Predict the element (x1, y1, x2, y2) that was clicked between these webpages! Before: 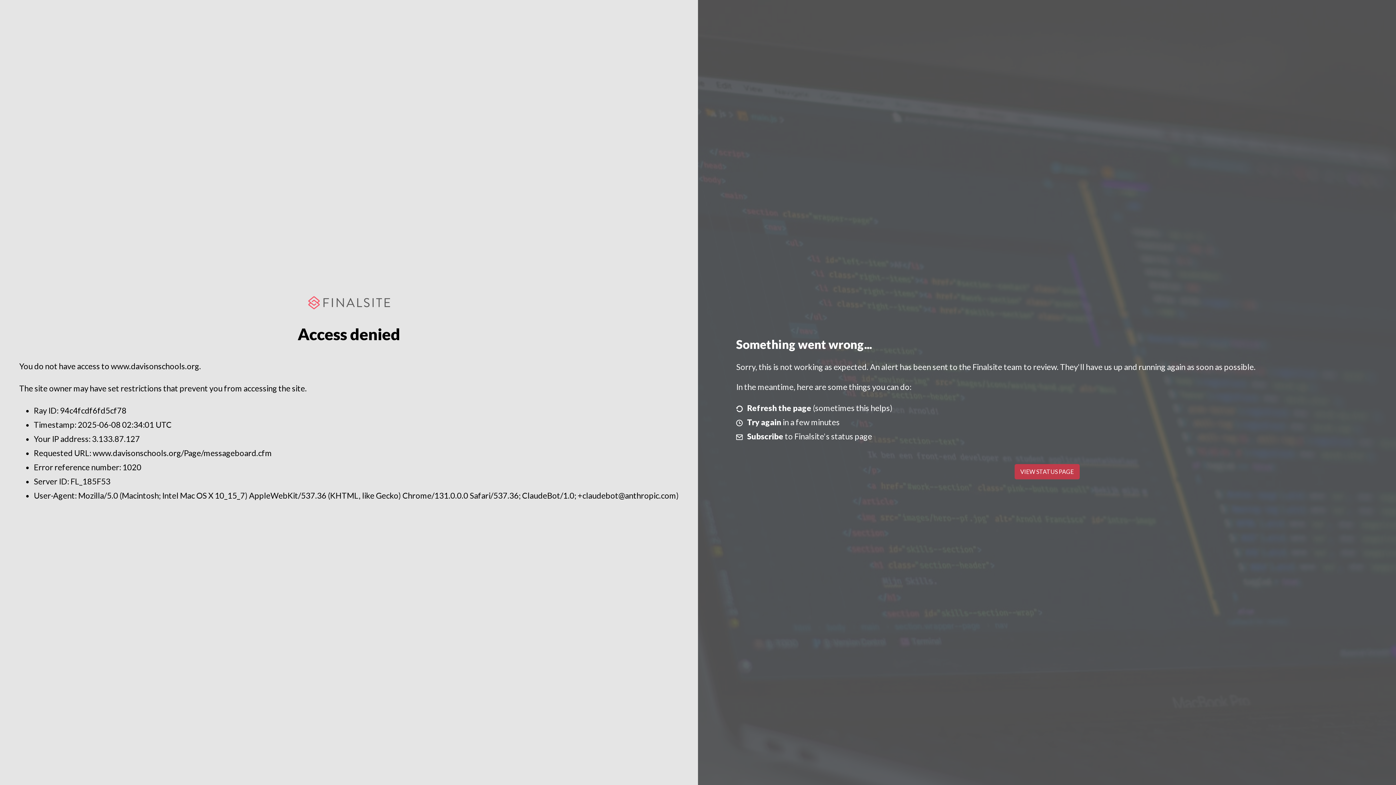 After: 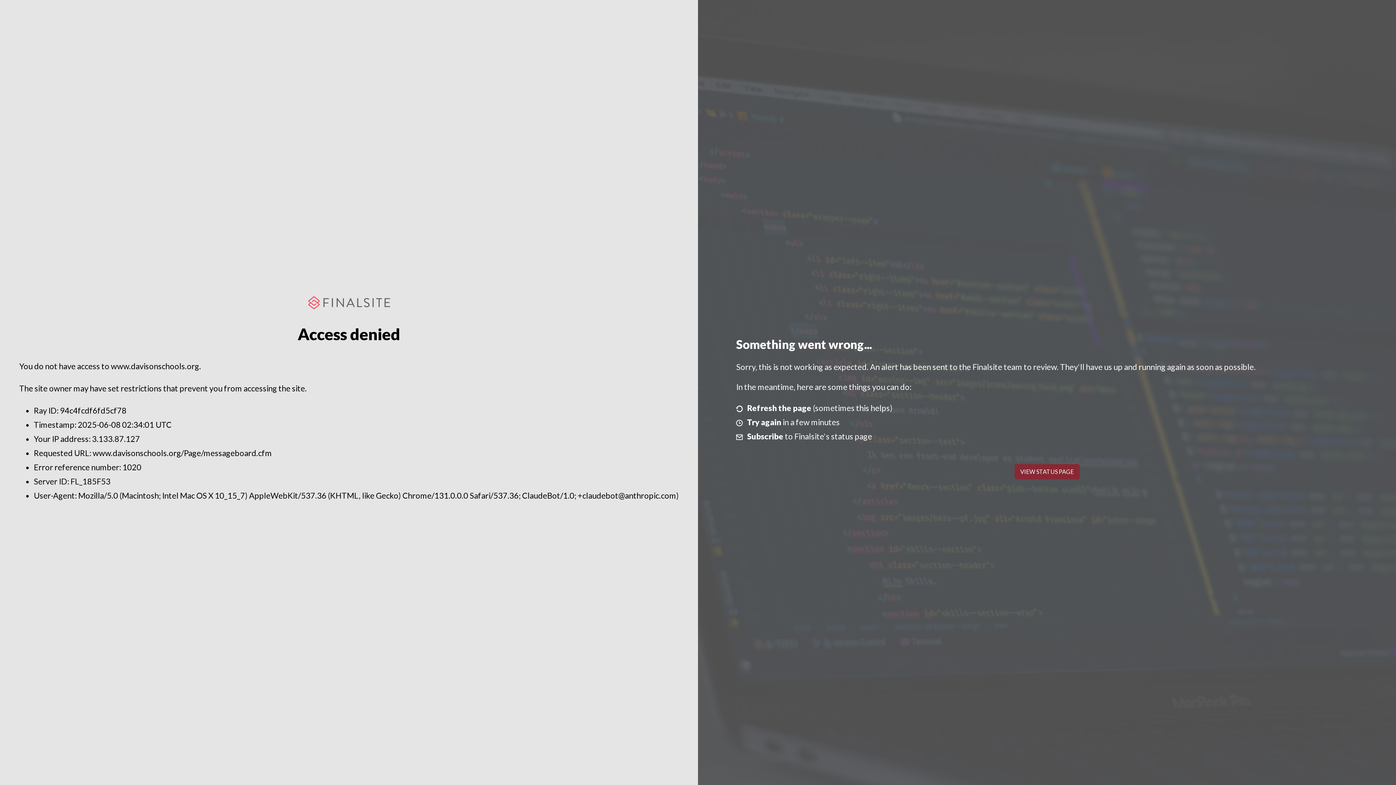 Action: bbox: (1014, 464, 1079, 479) label: VIEW STATUS PAGE